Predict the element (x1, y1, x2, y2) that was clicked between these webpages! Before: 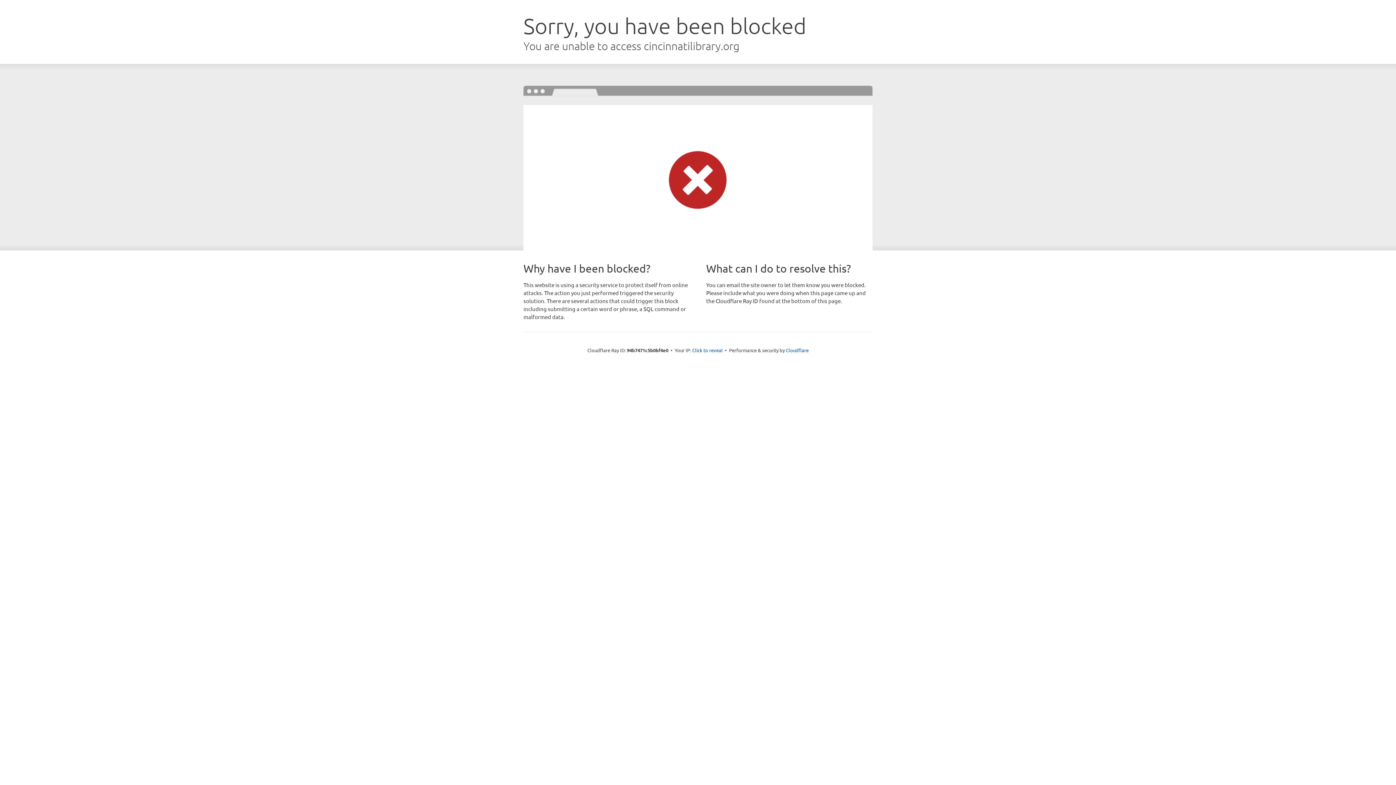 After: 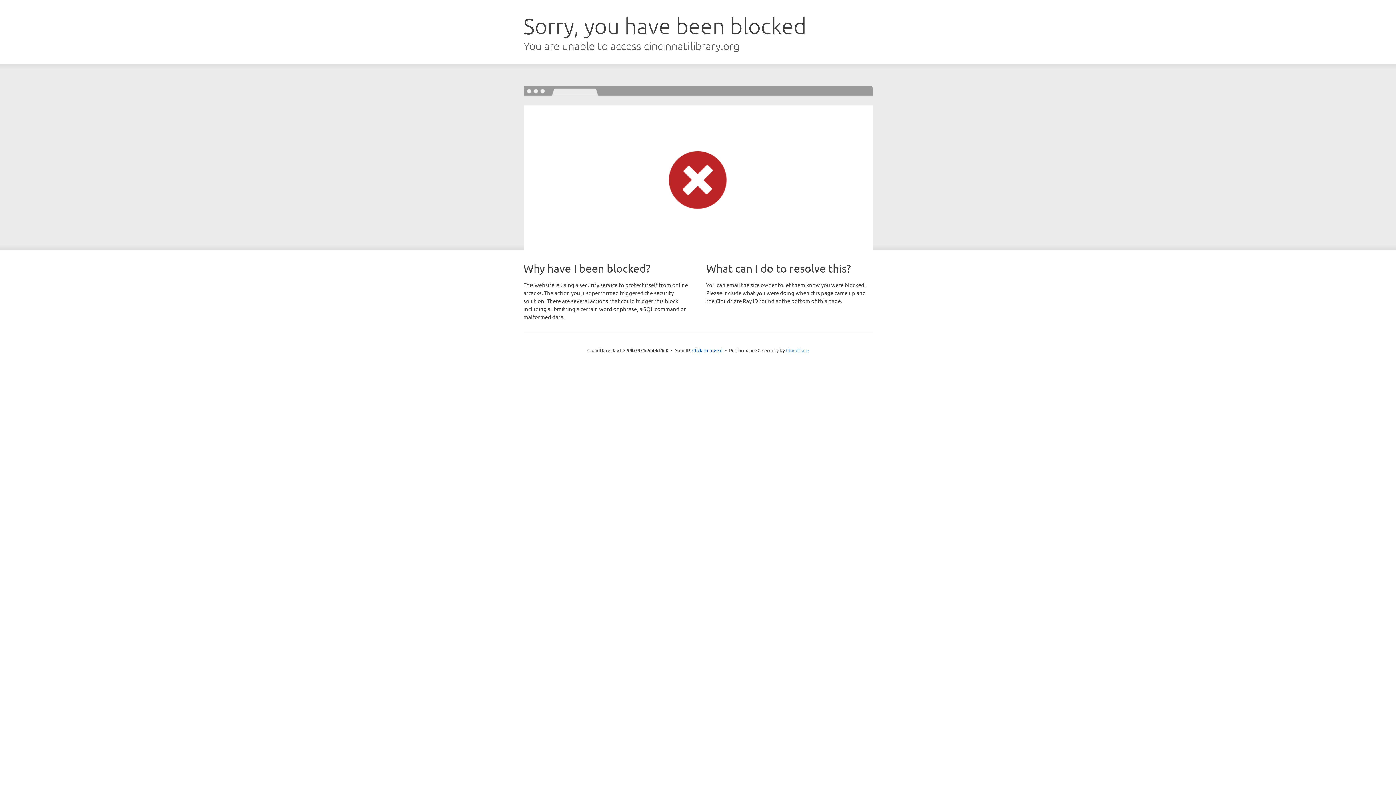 Action: bbox: (786, 347, 808, 353) label: Cloudflare